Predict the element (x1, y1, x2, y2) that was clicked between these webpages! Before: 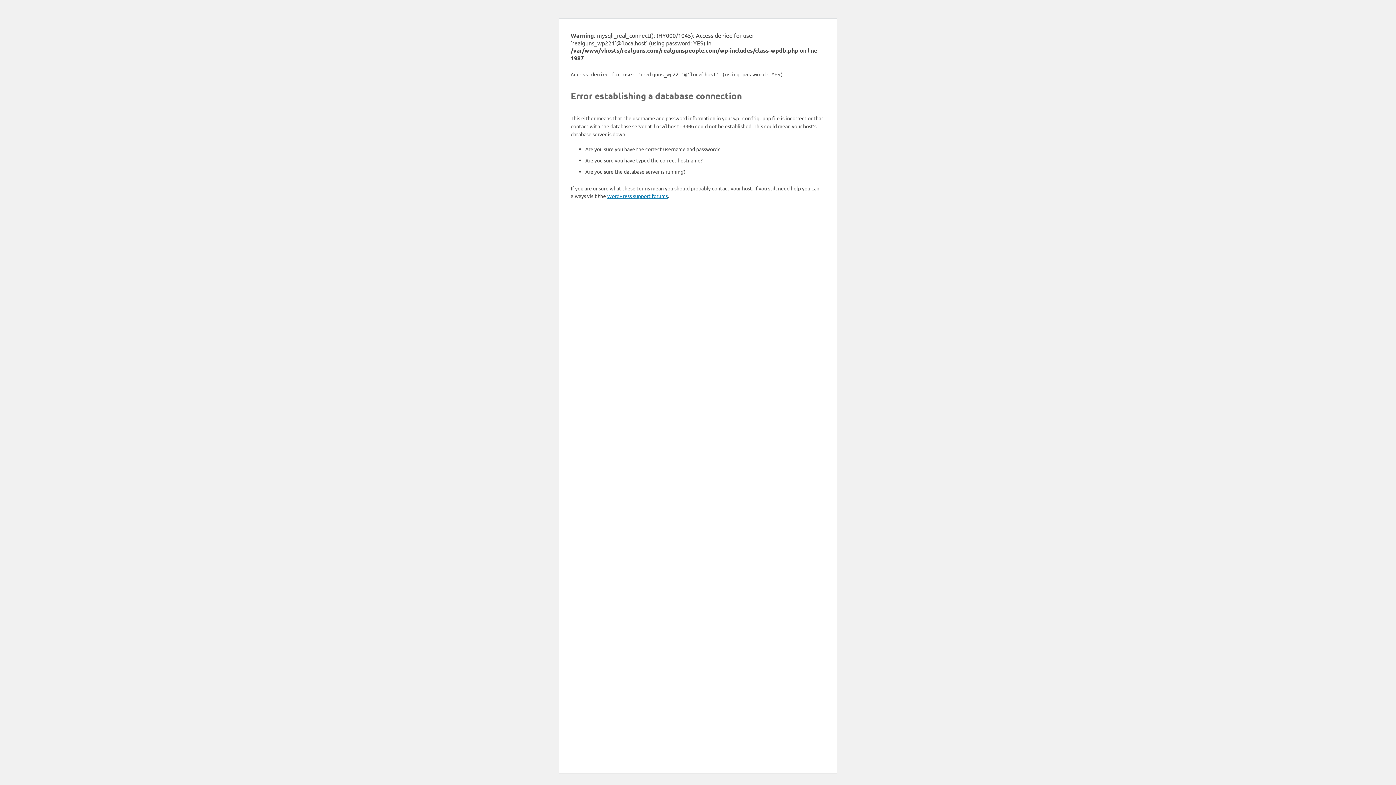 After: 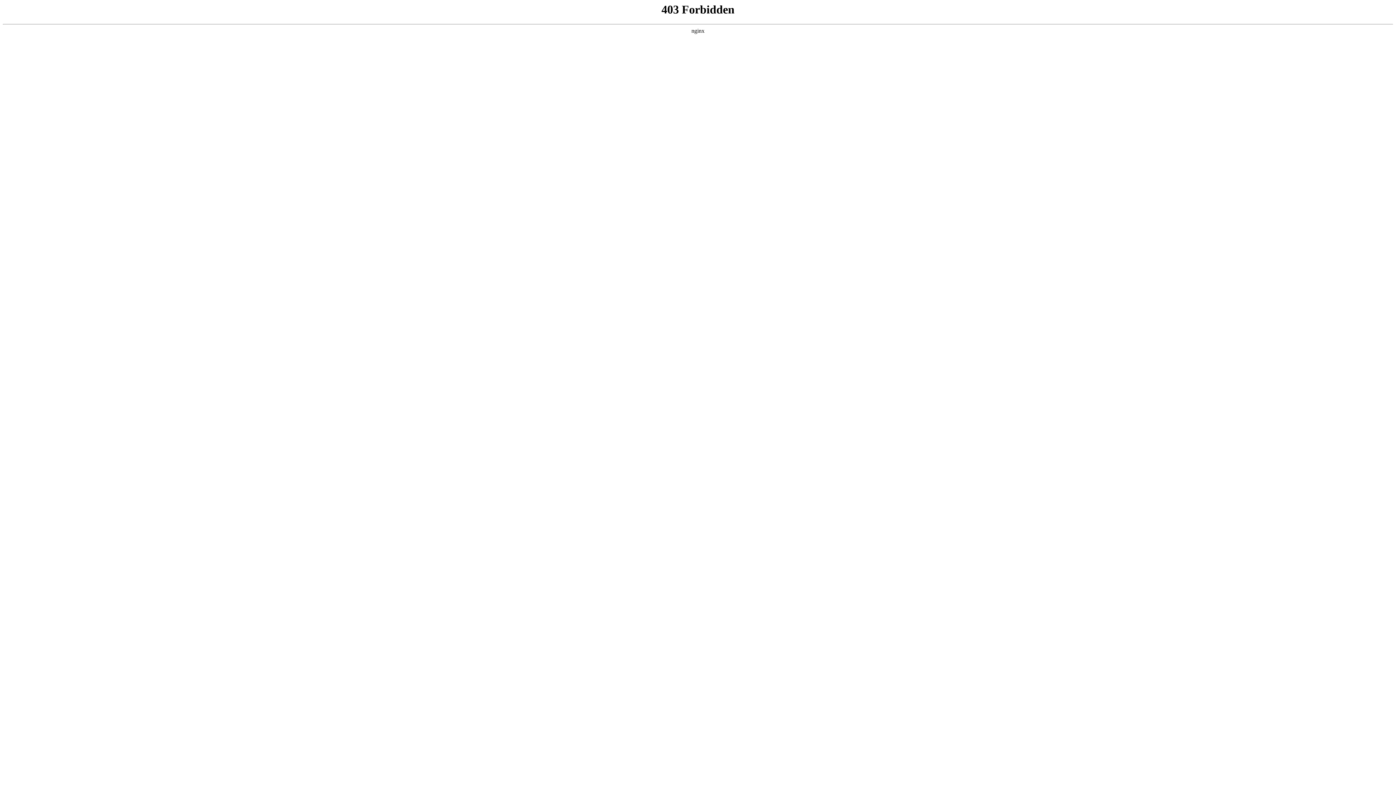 Action: bbox: (607, 192, 668, 199) label: WordPress support forums